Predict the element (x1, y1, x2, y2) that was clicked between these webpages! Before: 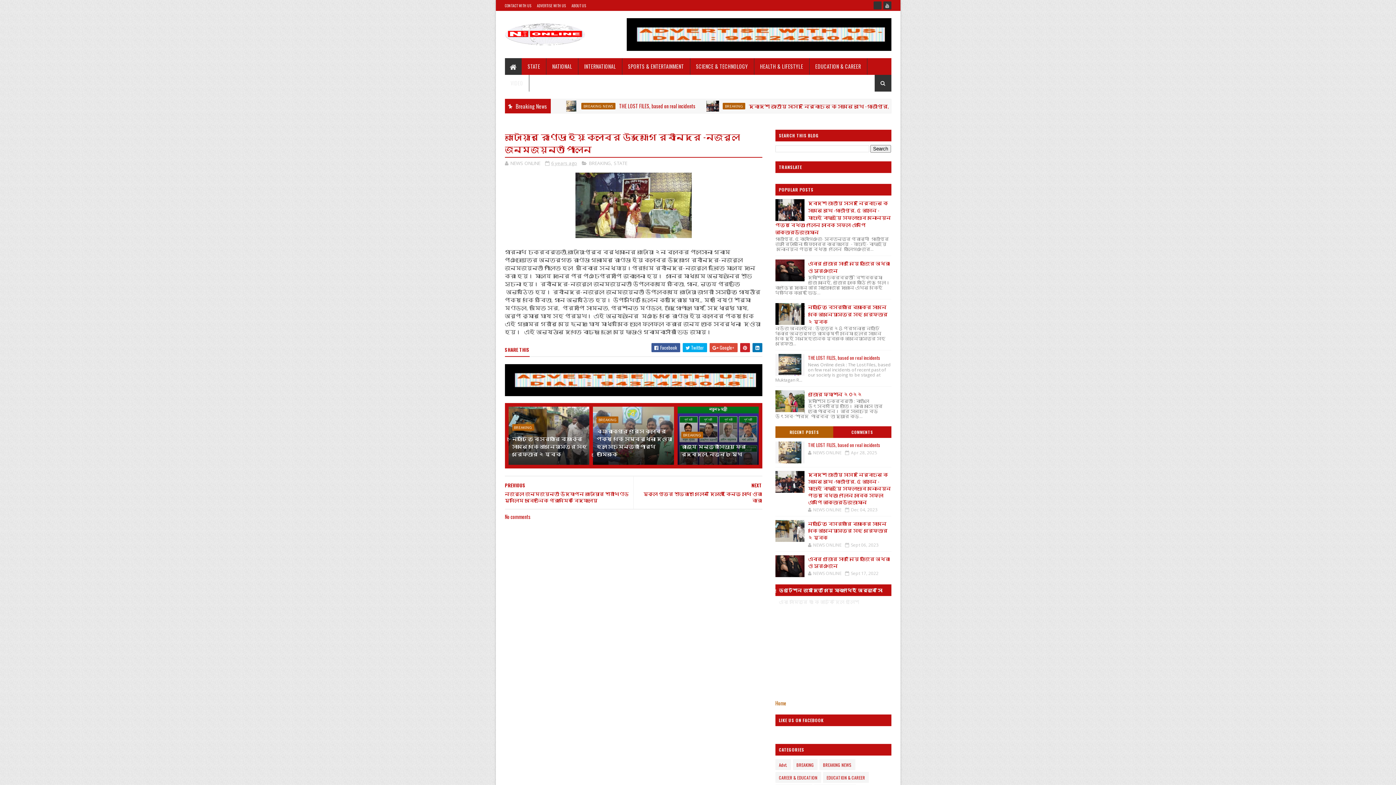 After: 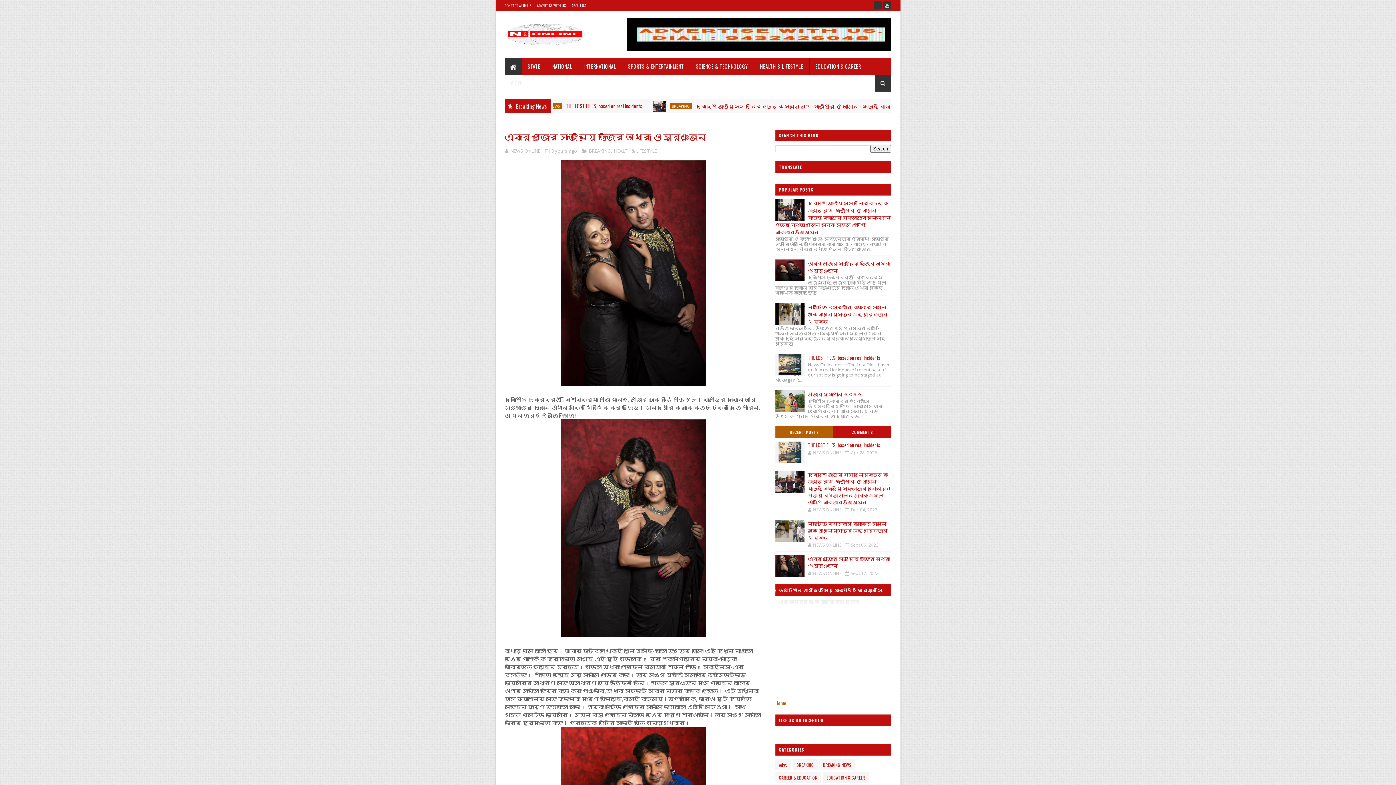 Action: label: এবার পুজোর সাজ নিয়ে হাজির অধরা ও সুরঞ্জন bbox: (808, 555, 890, 569)